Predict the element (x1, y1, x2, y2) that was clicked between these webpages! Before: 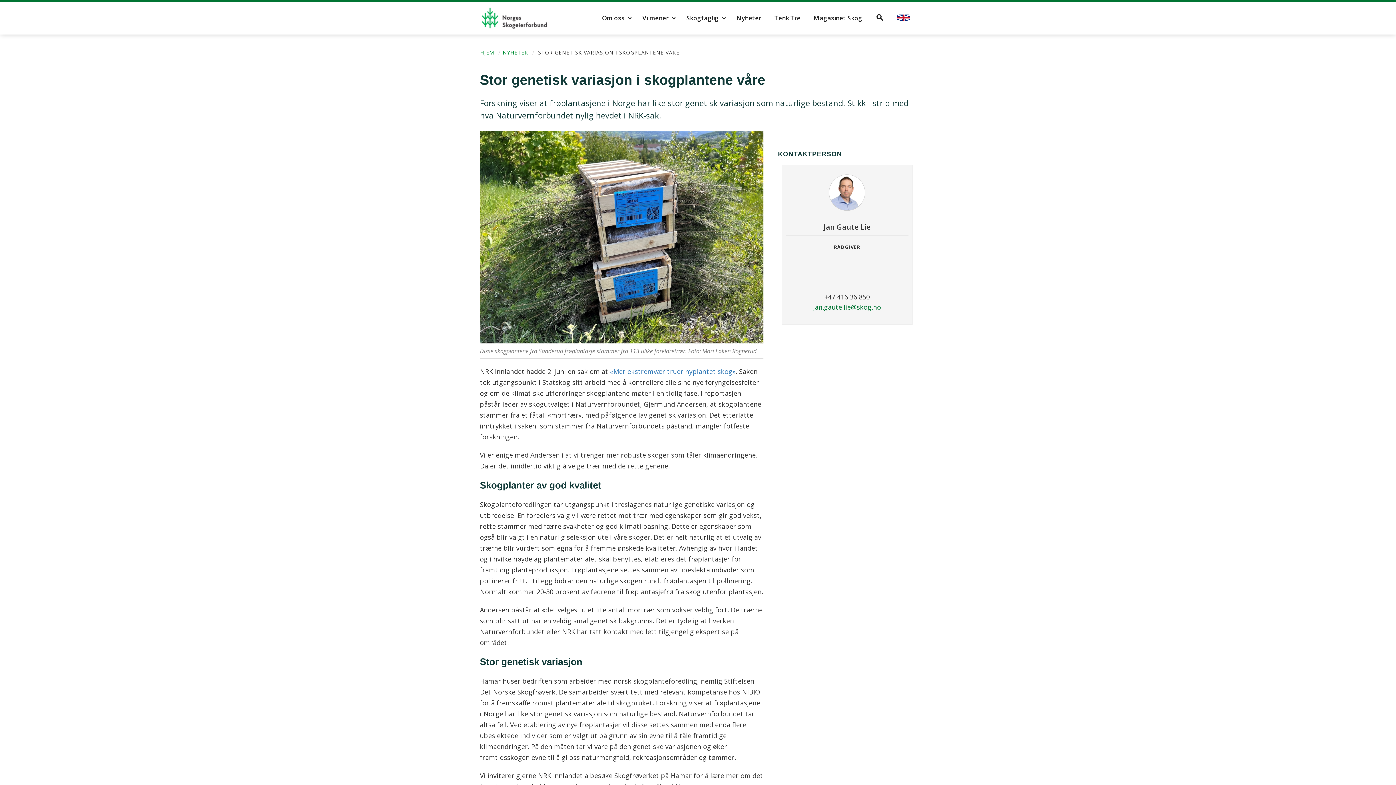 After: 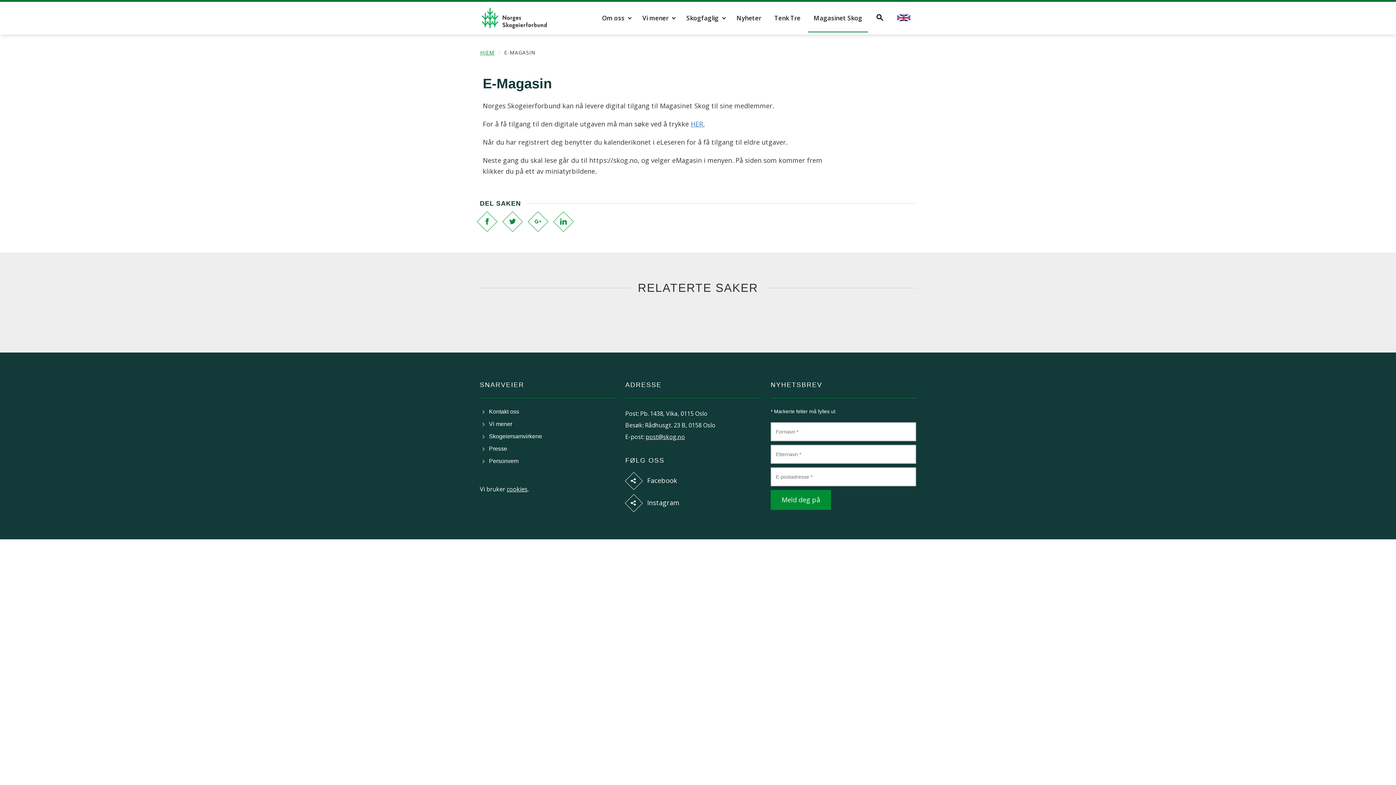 Action: label: Magasinet Skog bbox: (808, 4, 868, 32)